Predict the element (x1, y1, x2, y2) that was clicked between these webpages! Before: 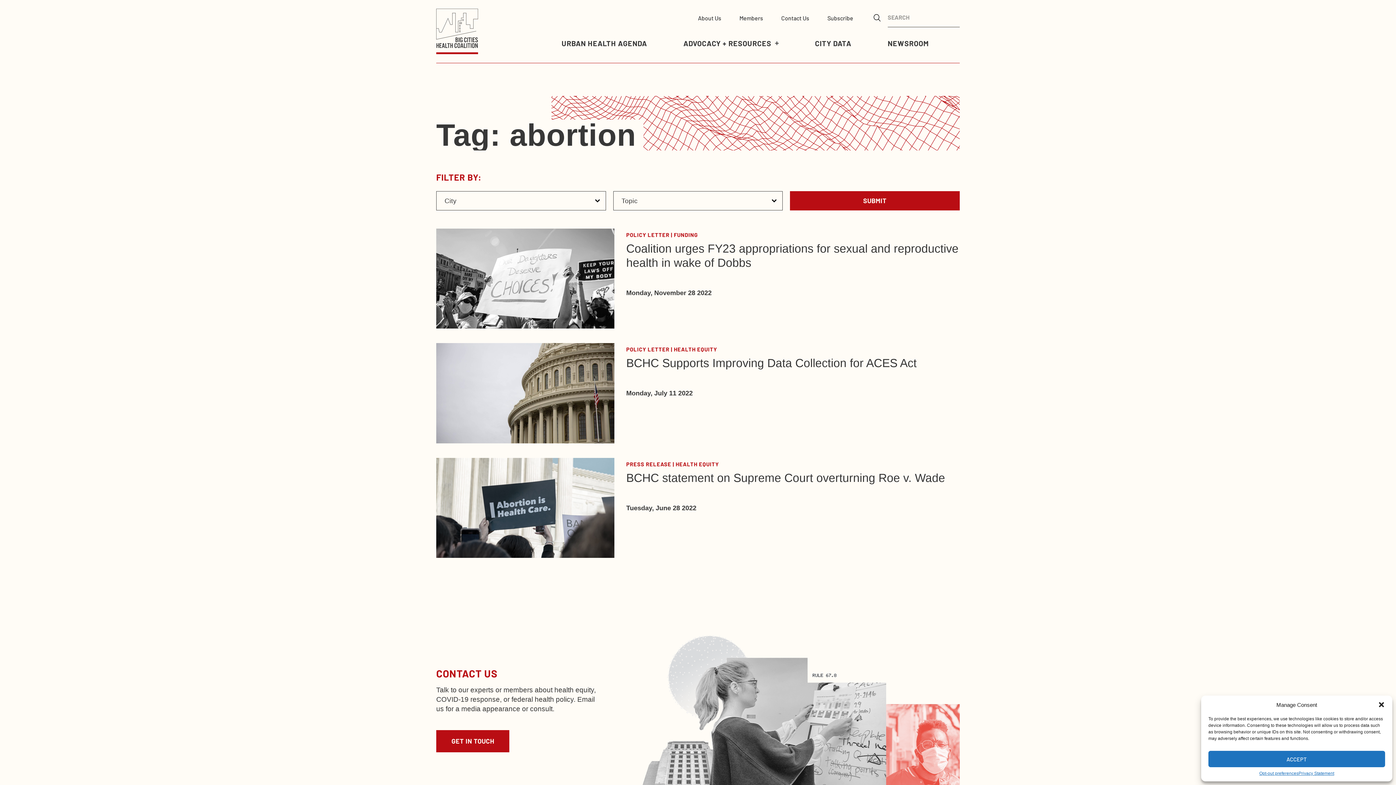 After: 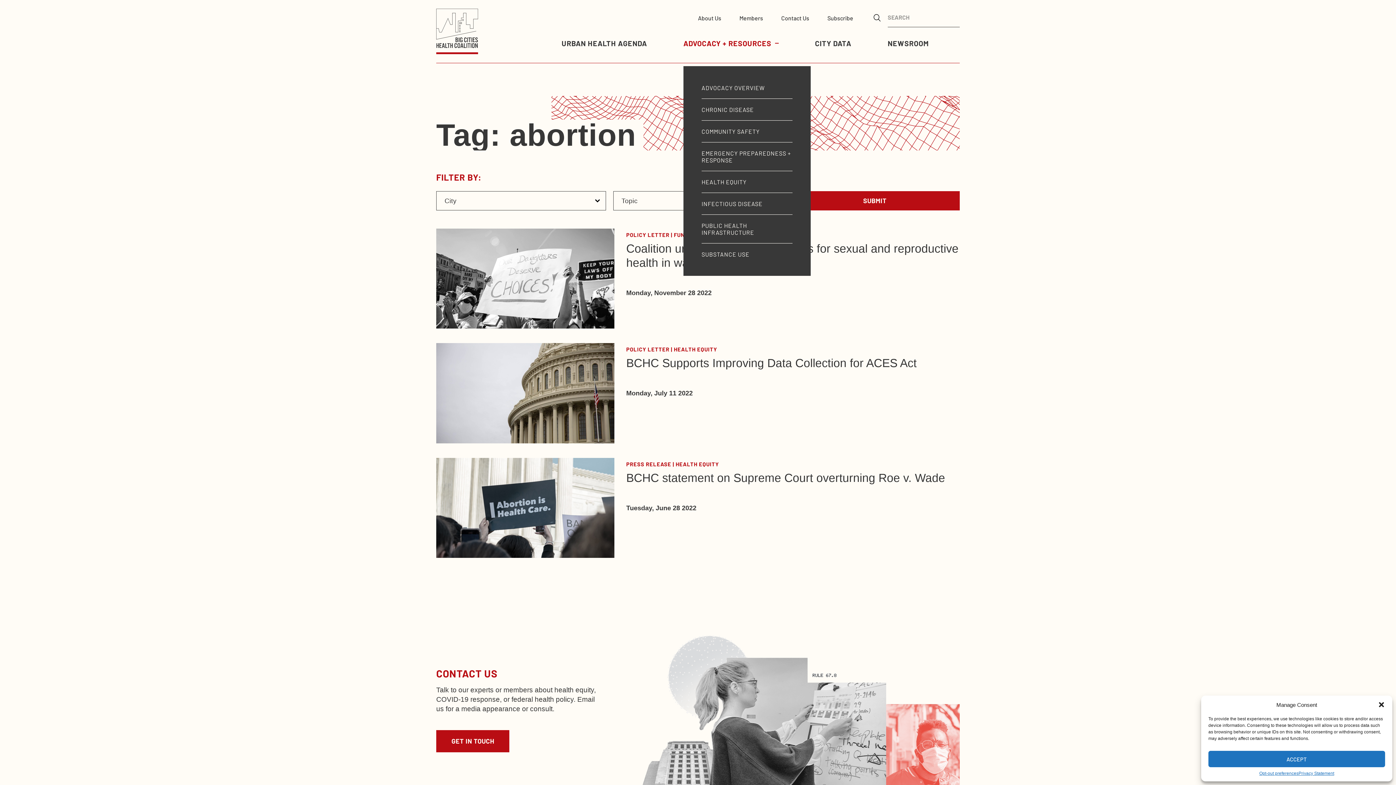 Action: label: Advocacy + Resources bbox: (683, 38, 778, 47)